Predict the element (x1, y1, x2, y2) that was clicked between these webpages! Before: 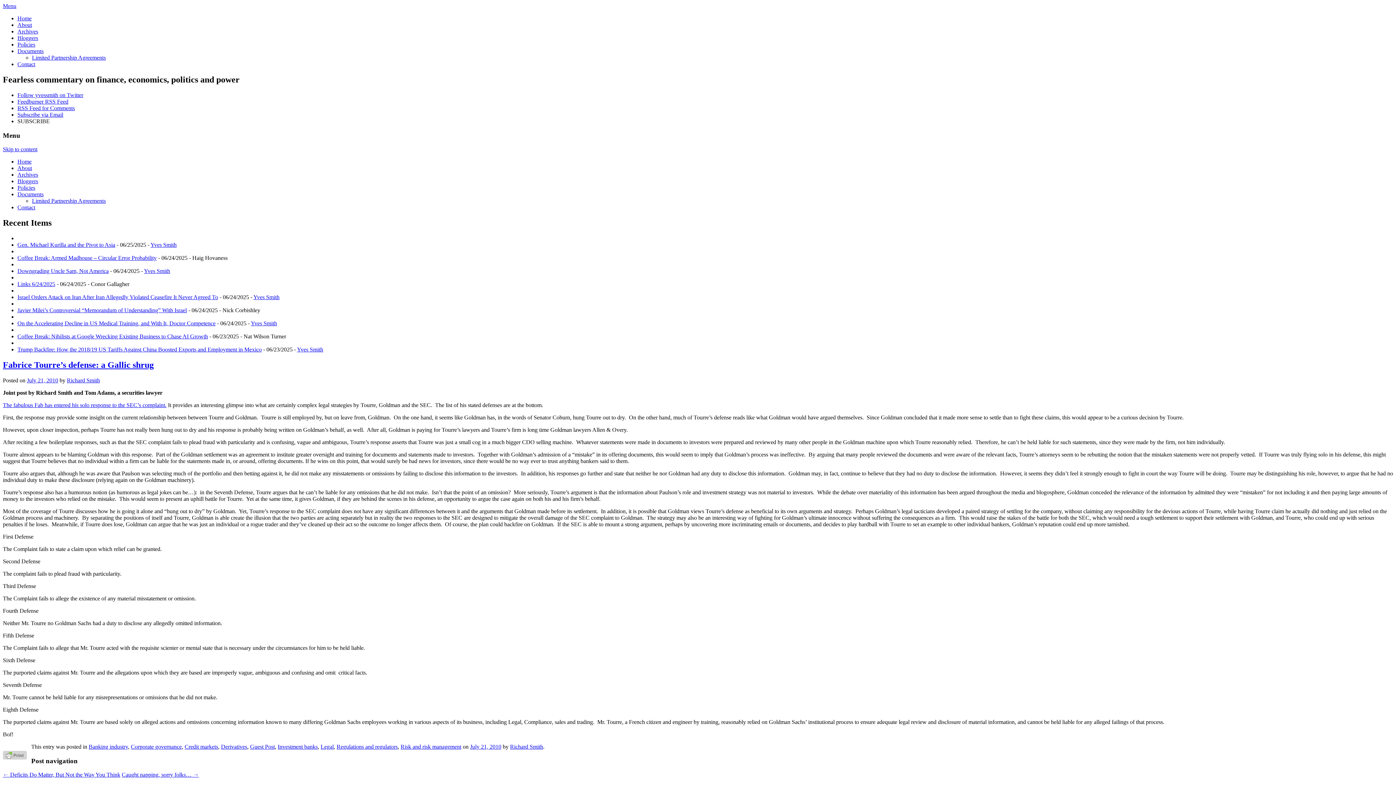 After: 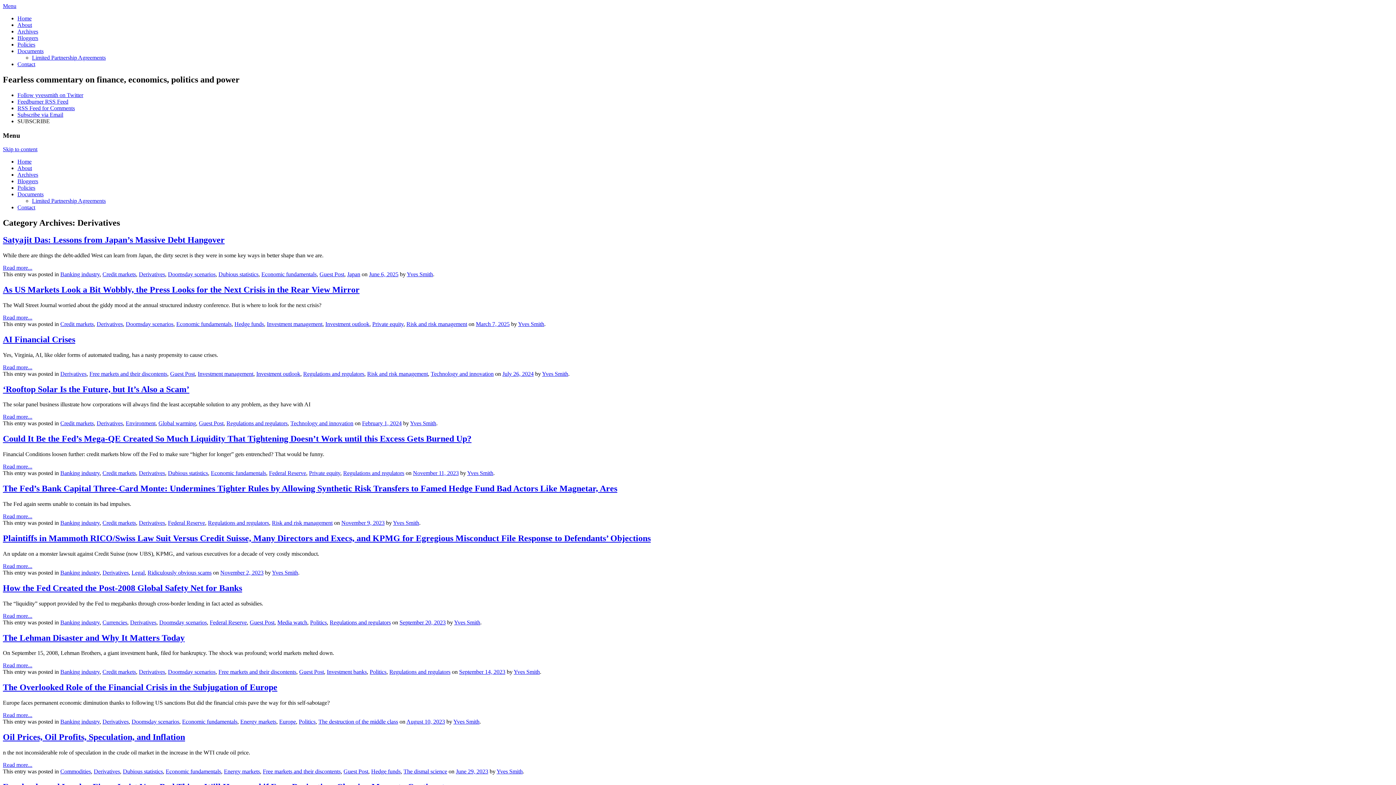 Action: bbox: (221, 743, 247, 750) label: Derivatives